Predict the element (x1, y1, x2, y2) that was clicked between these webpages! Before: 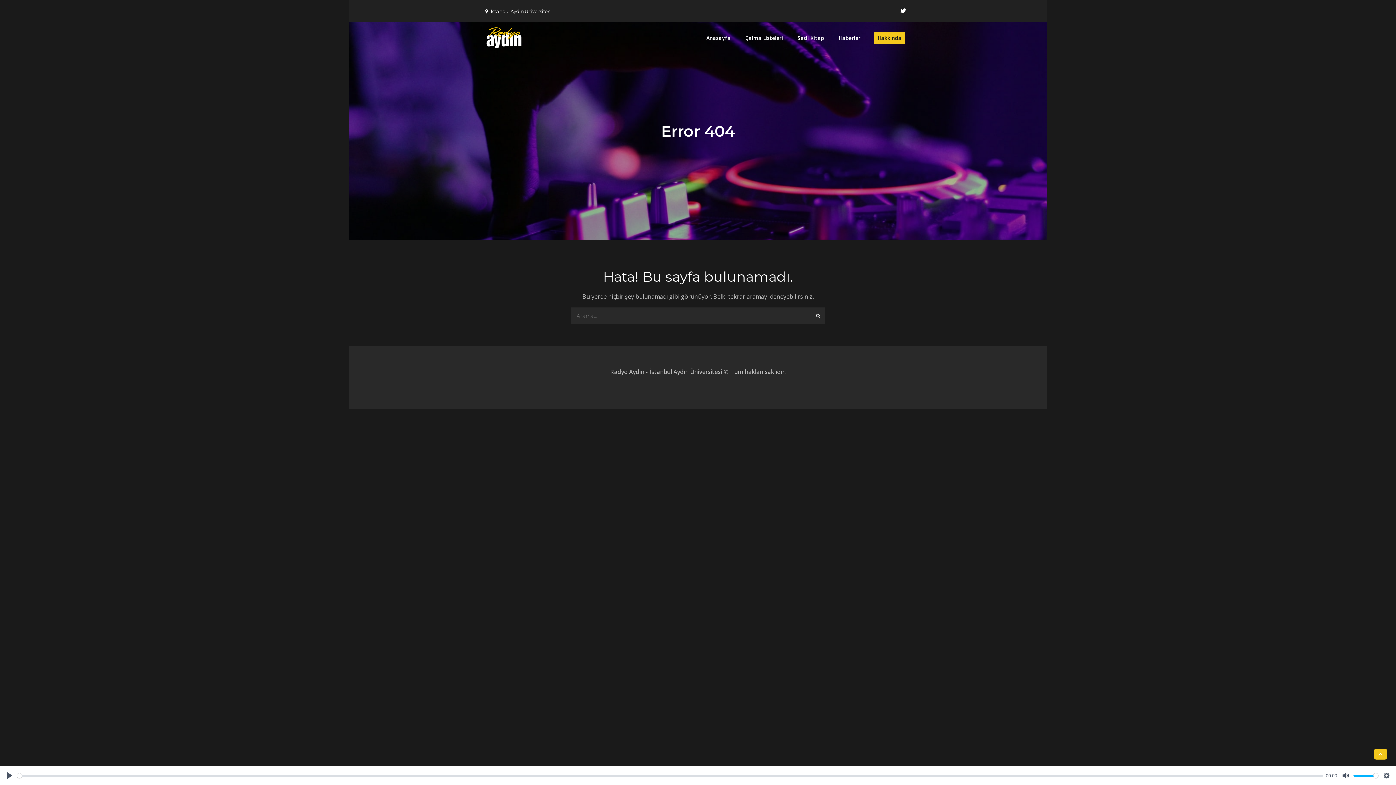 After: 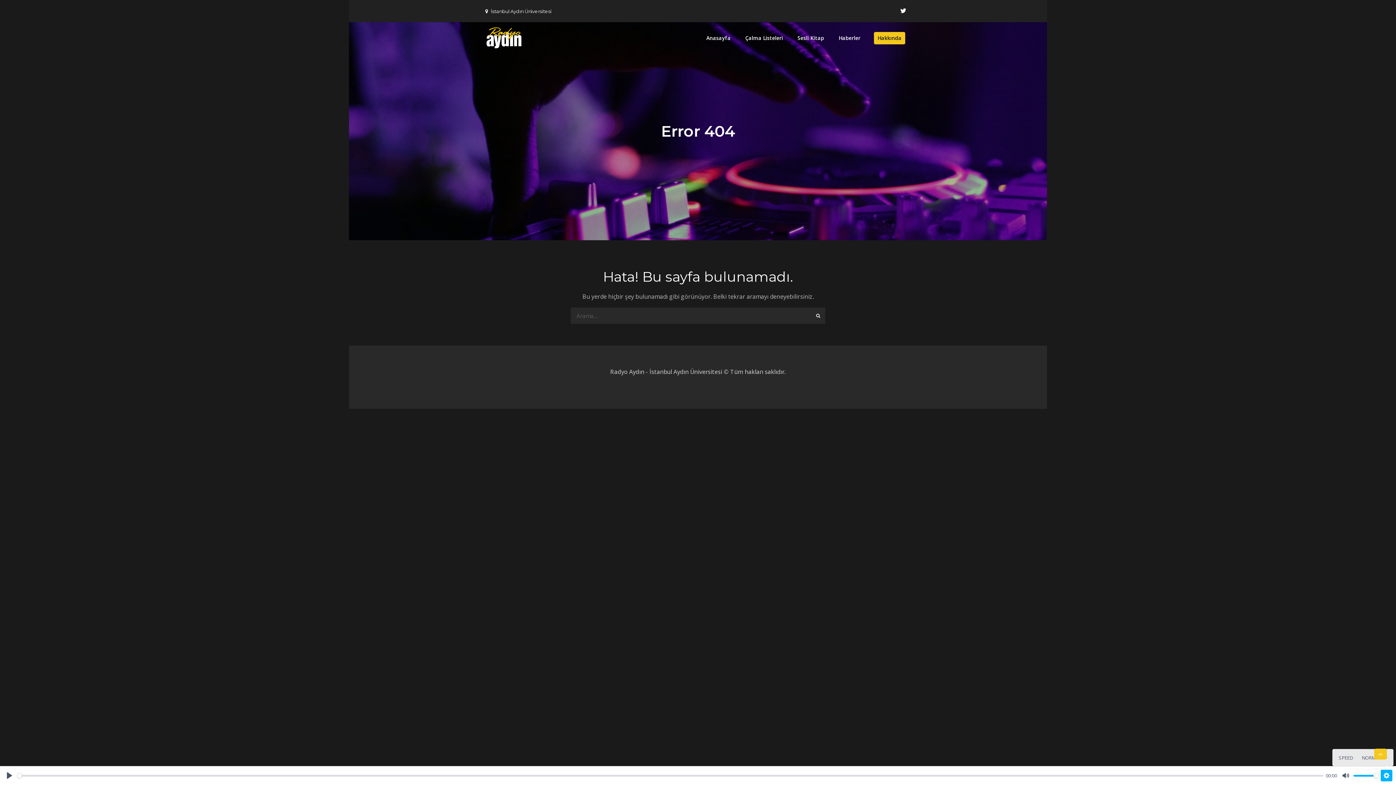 Action: bbox: (1381, 770, 1392, 781) label: SETTİNGS